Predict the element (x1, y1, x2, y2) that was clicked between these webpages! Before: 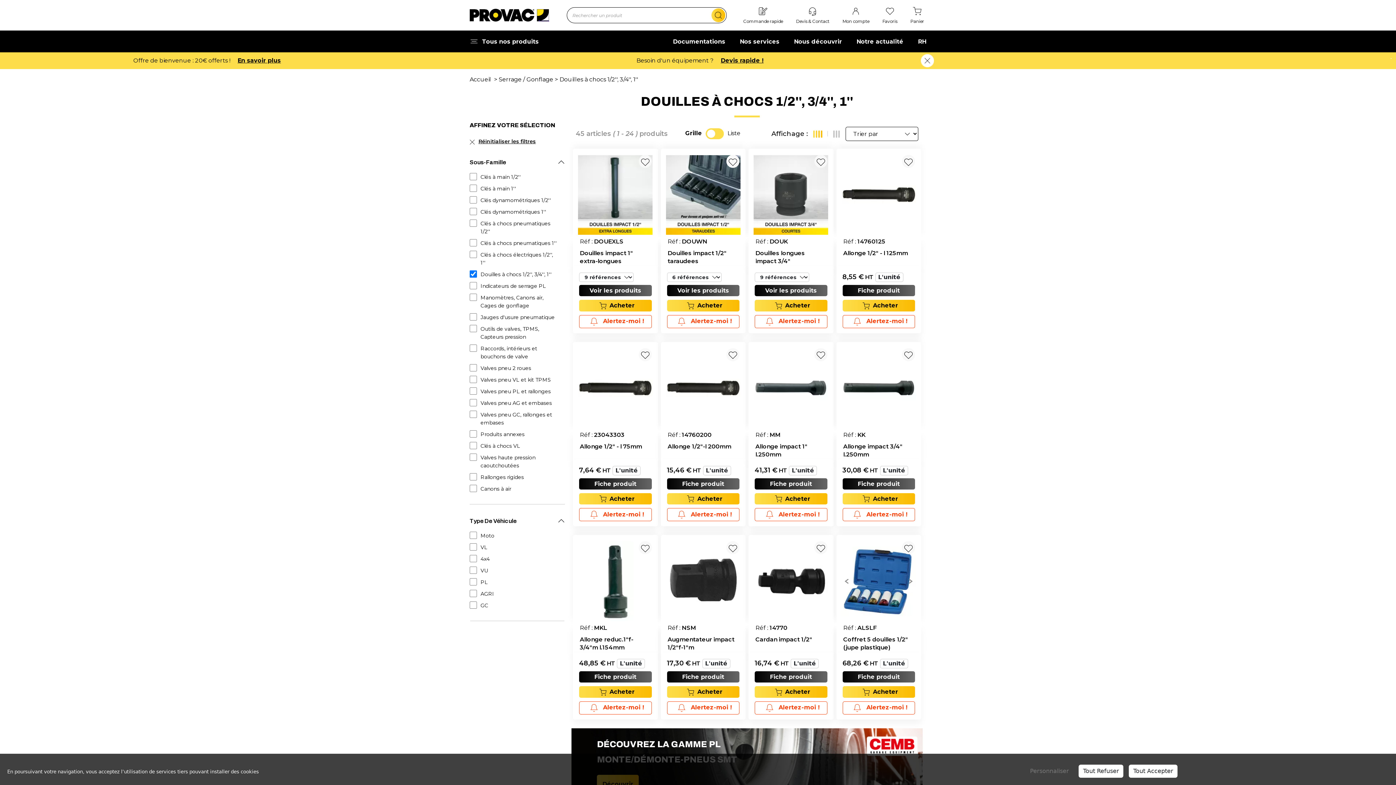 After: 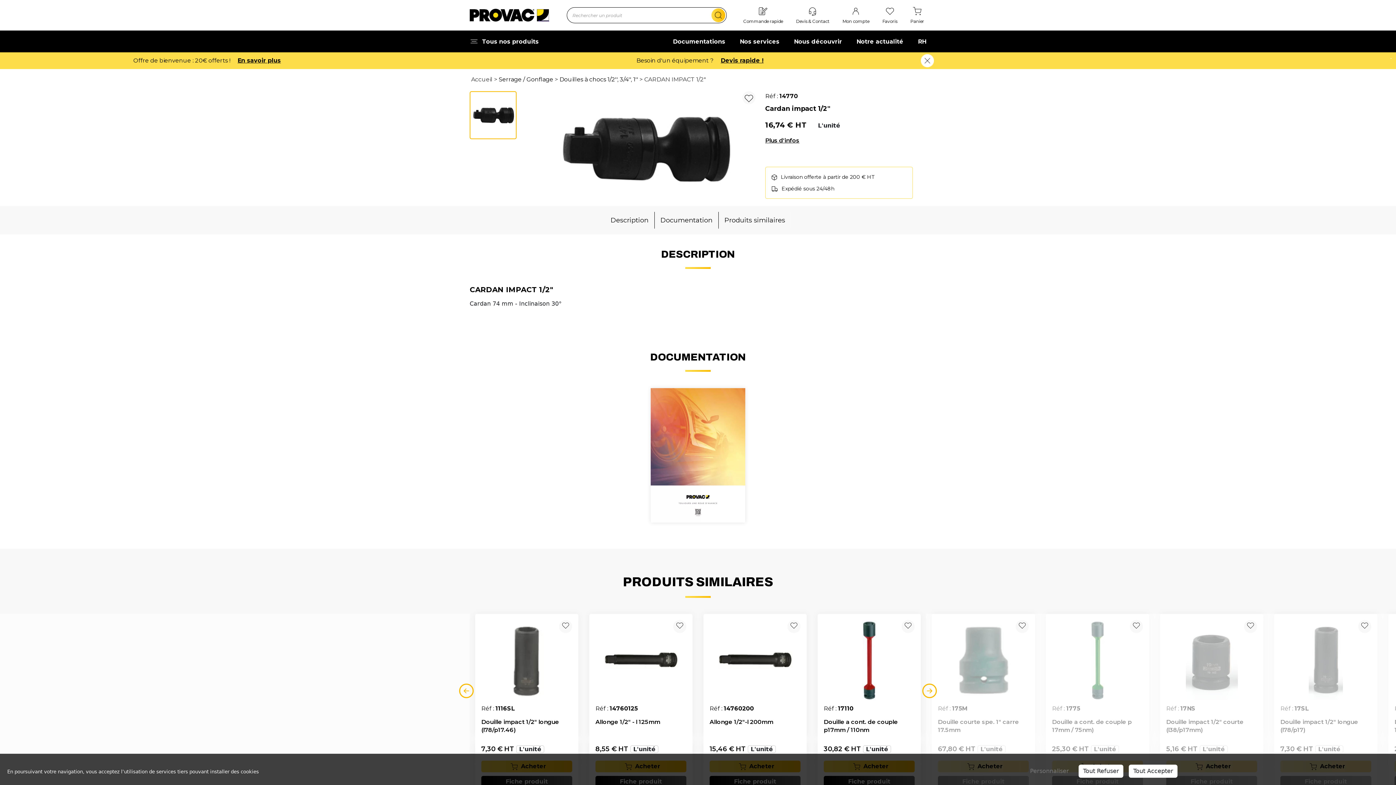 Action: label: Fiche produit bbox: (754, 671, 827, 683)